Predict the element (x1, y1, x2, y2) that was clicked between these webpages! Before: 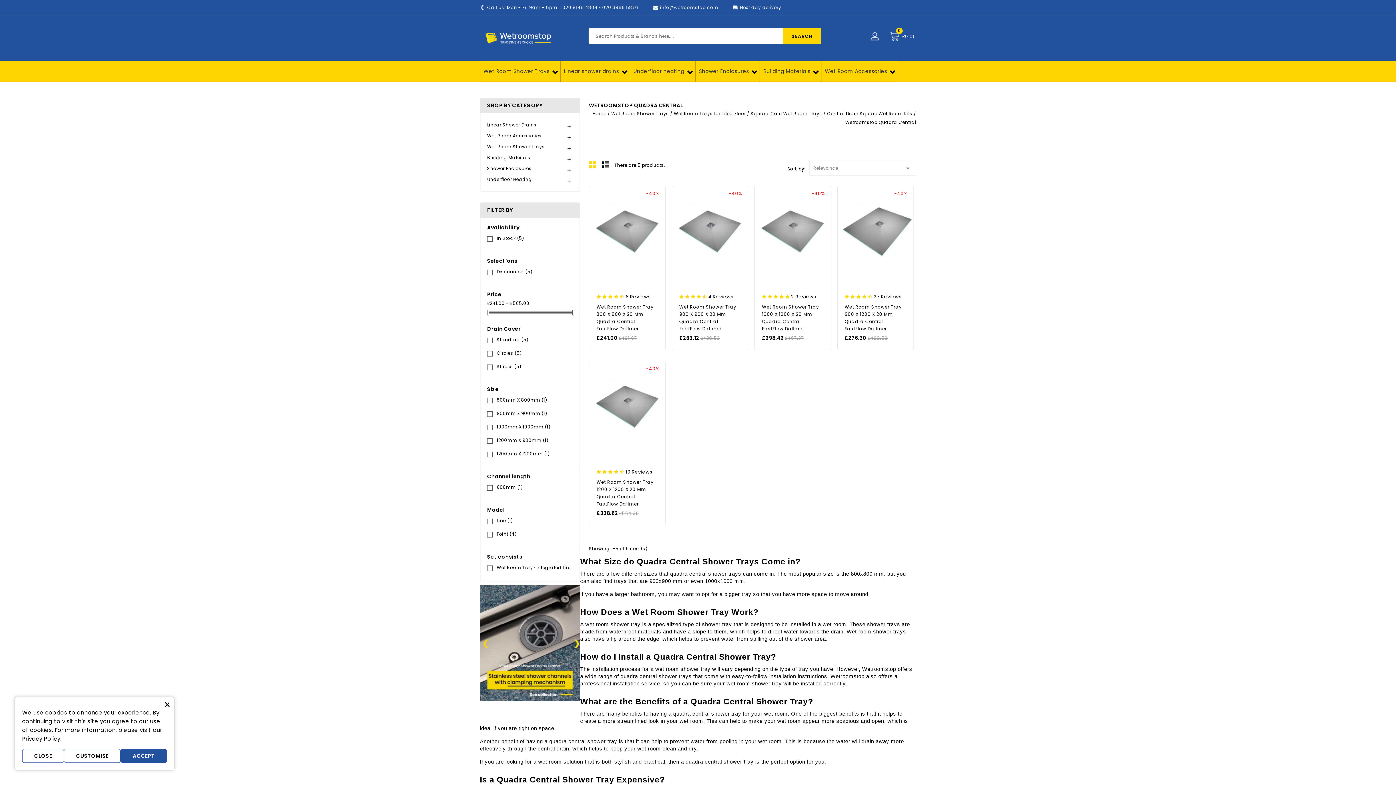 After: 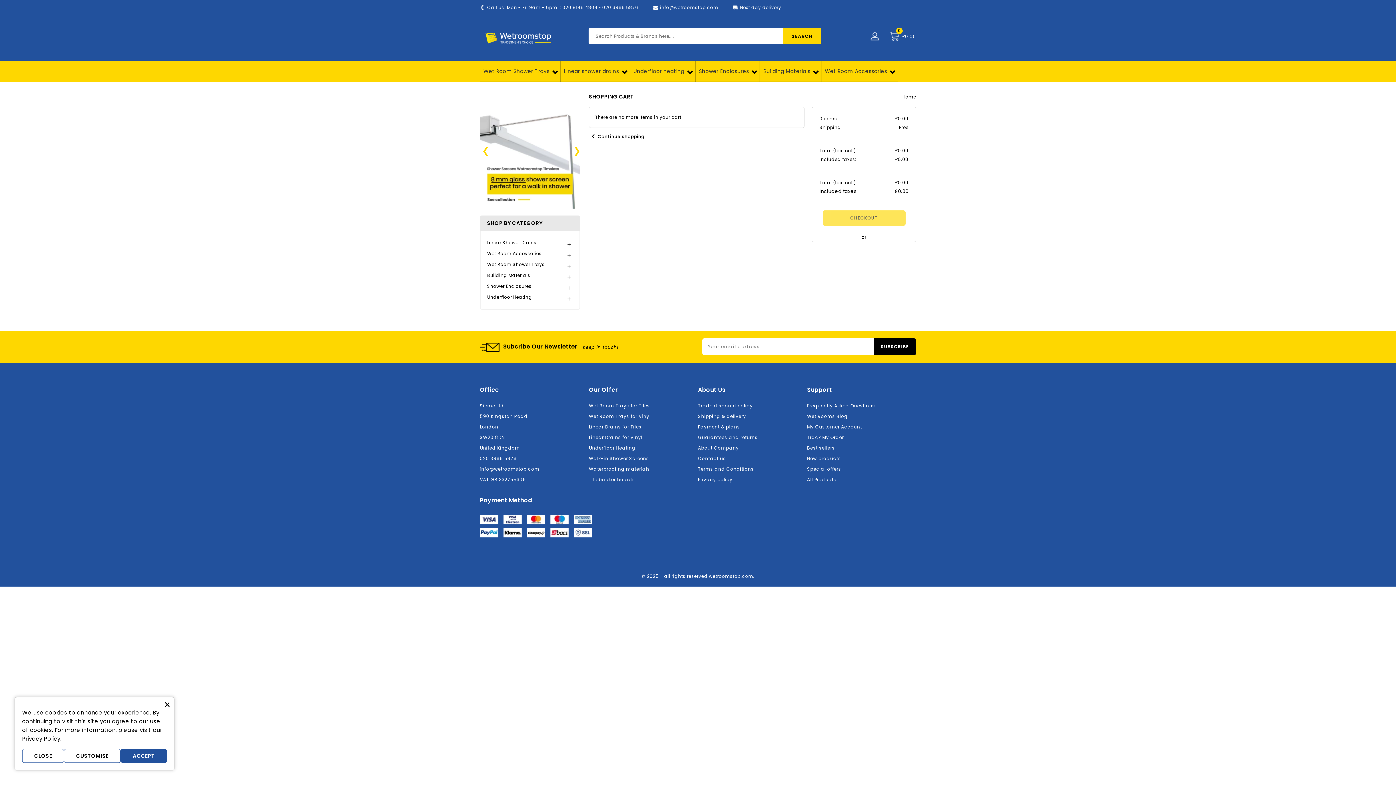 Action: bbox: (890, 31, 899, 41) label: 0